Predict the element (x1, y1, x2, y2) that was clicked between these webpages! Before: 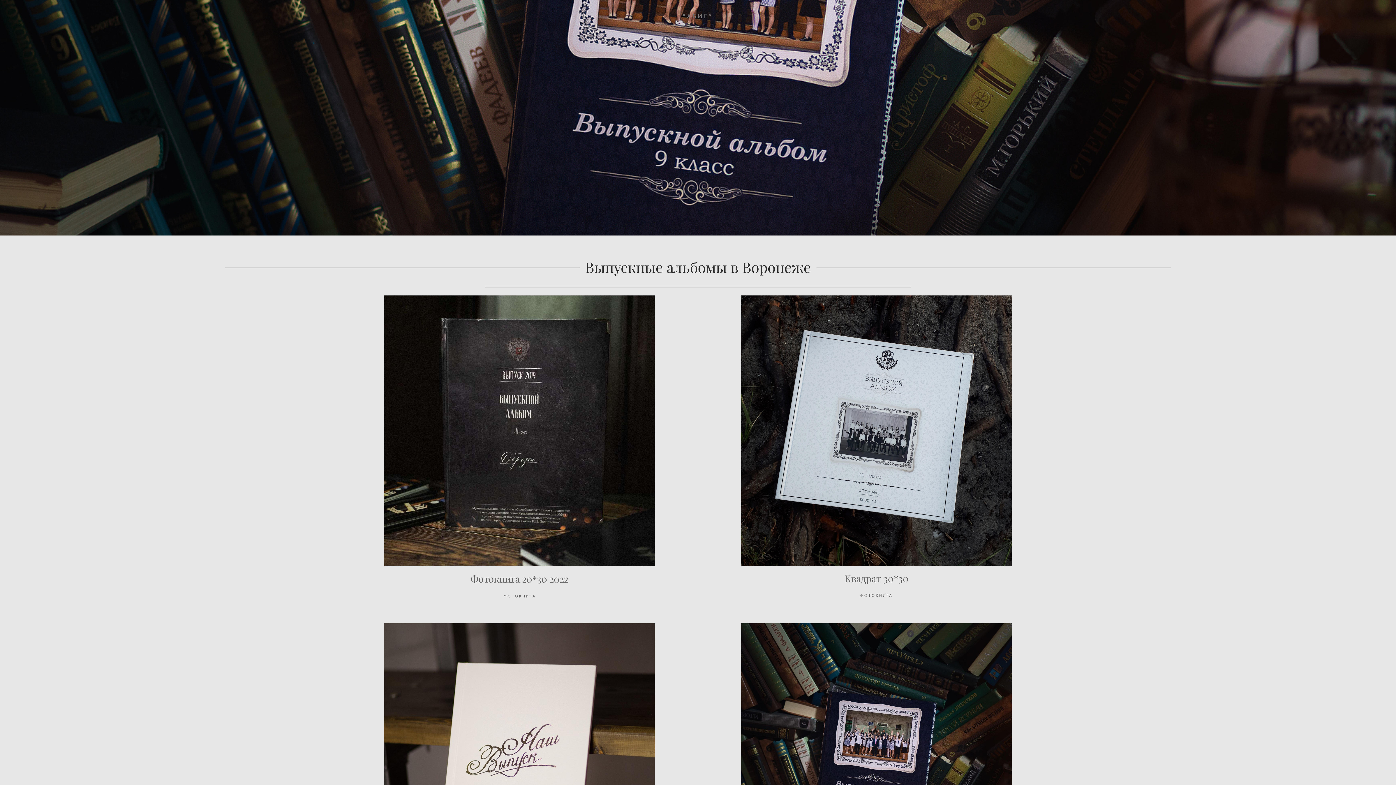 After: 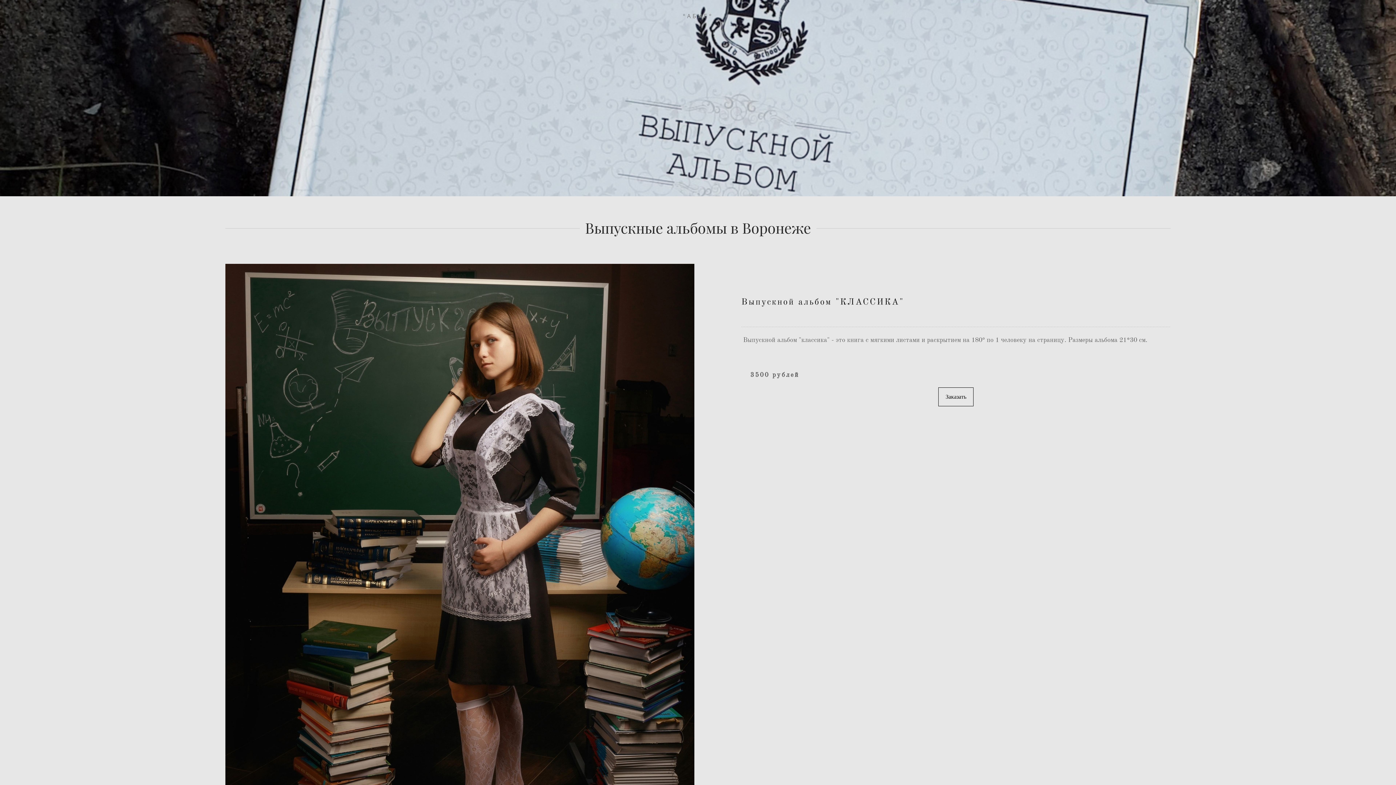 Action: bbox: (384, 623, 654, 894)